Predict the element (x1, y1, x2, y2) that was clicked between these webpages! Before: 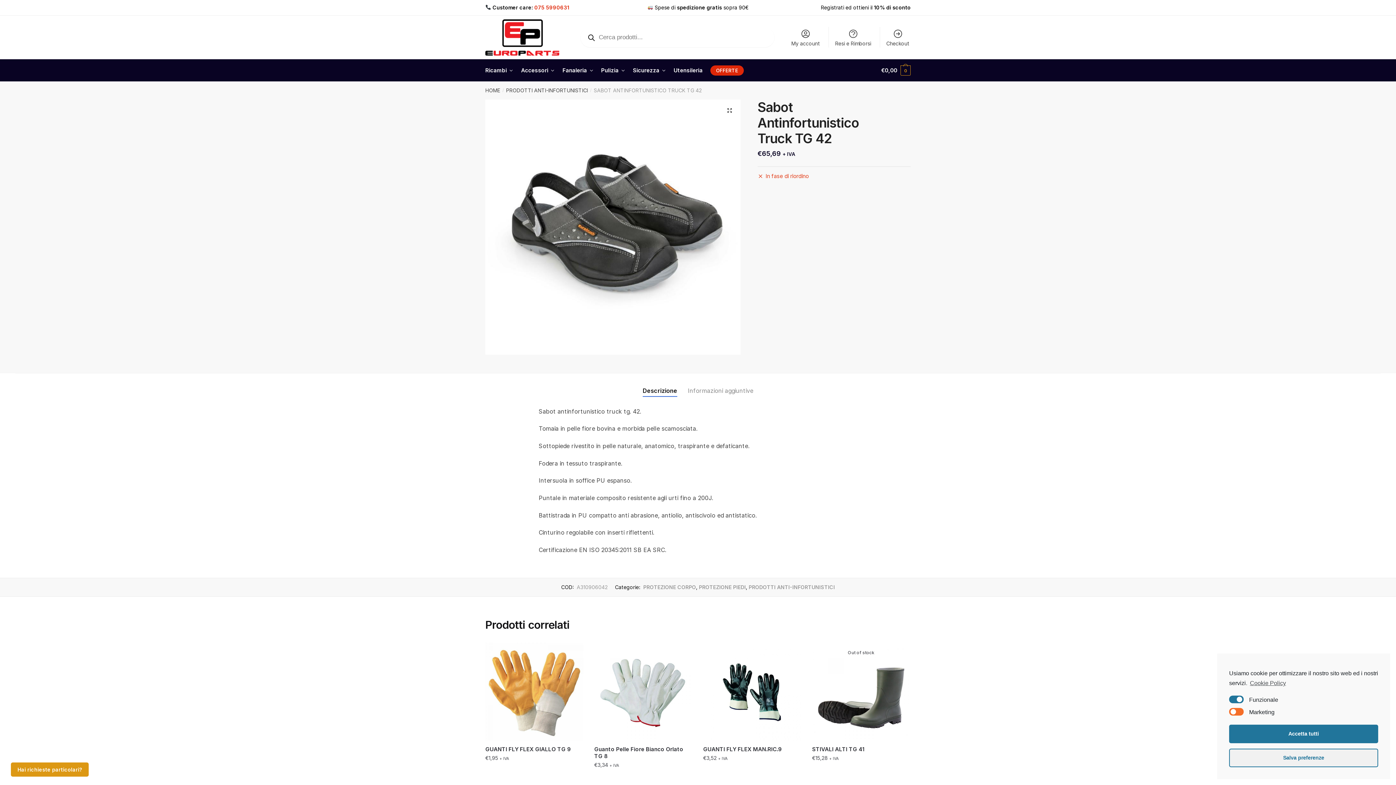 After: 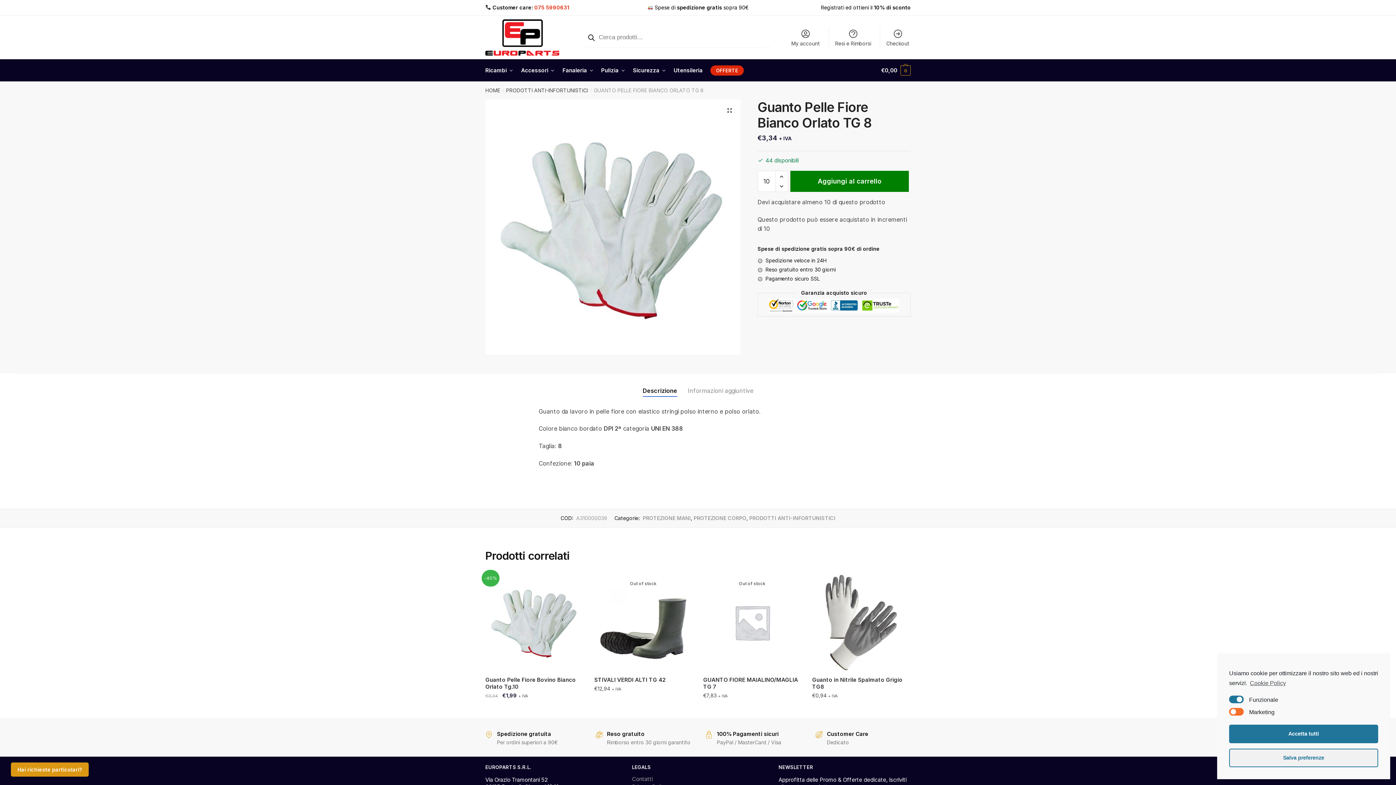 Action: label: Guanto Pelle Fiore Bianco Orlato TG 8 bbox: (594, 643, 692, 741)